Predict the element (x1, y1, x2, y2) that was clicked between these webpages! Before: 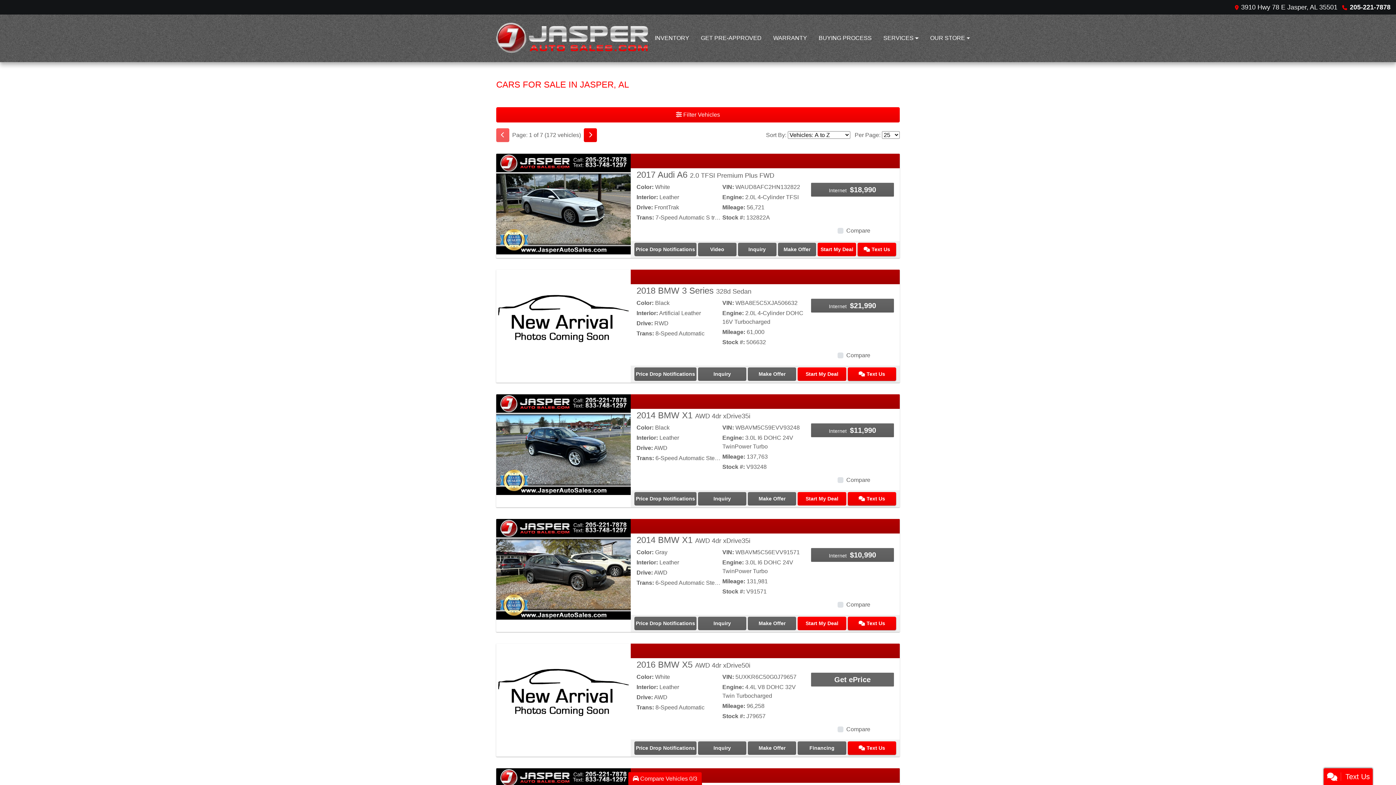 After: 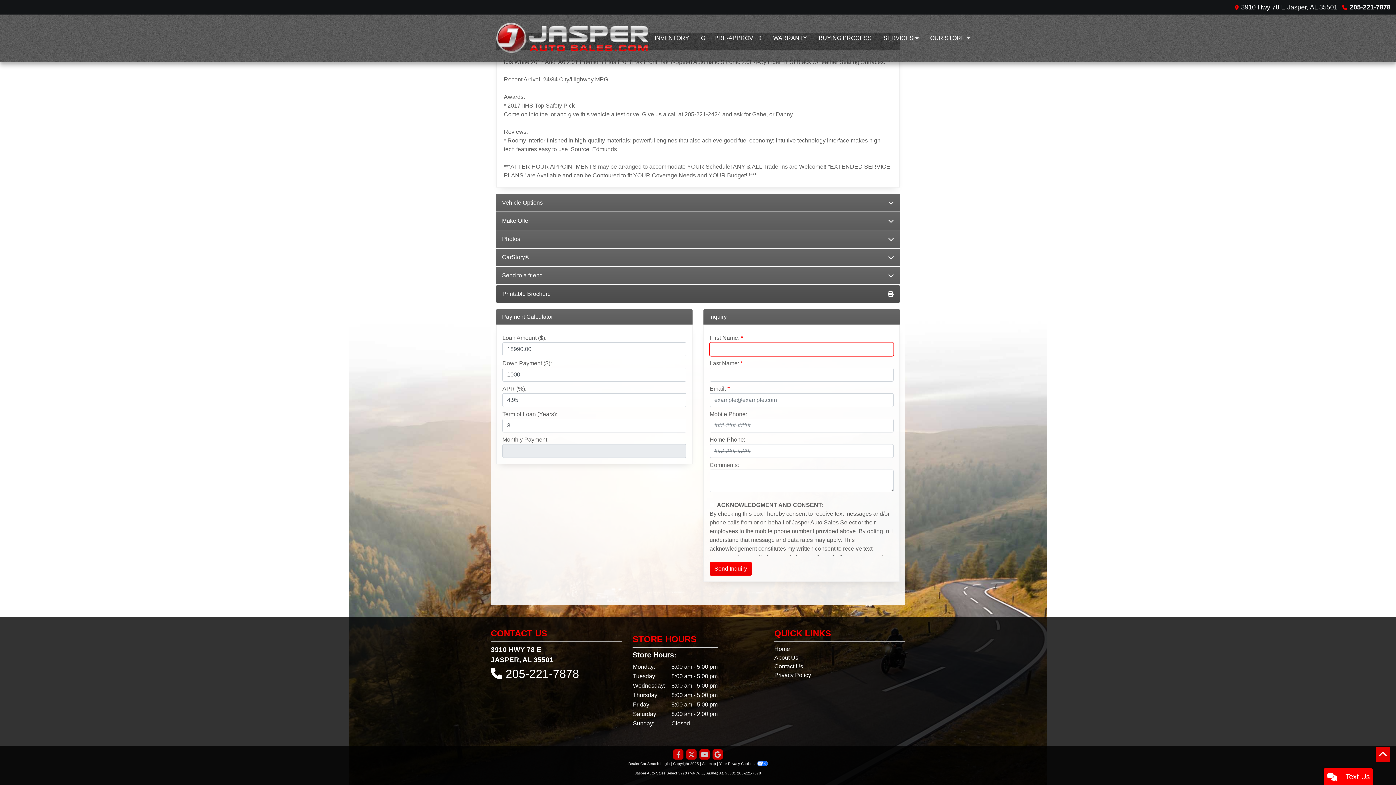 Action: bbox: (738, 242, 776, 256) label: 2017 Audi A6 2.0 TFSI Premium Plus FWD